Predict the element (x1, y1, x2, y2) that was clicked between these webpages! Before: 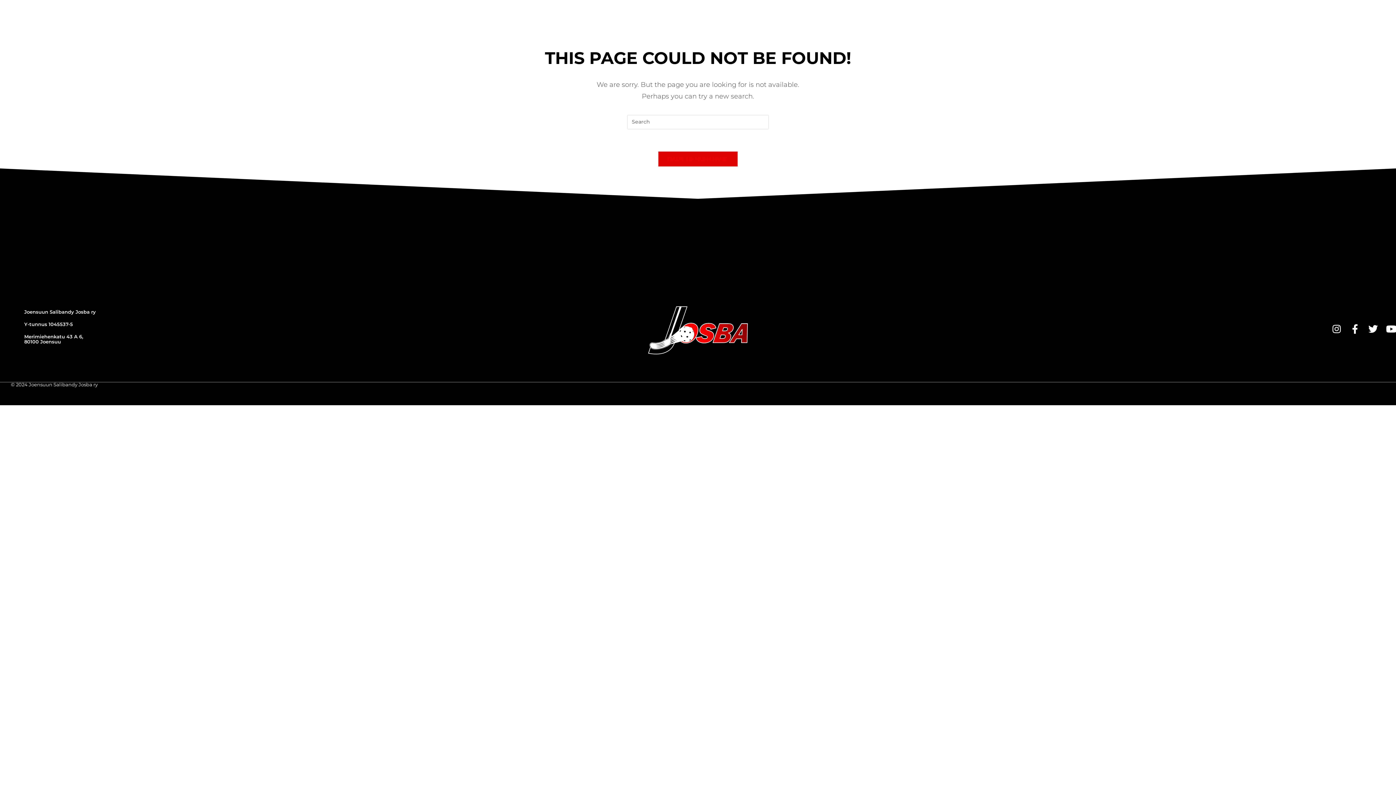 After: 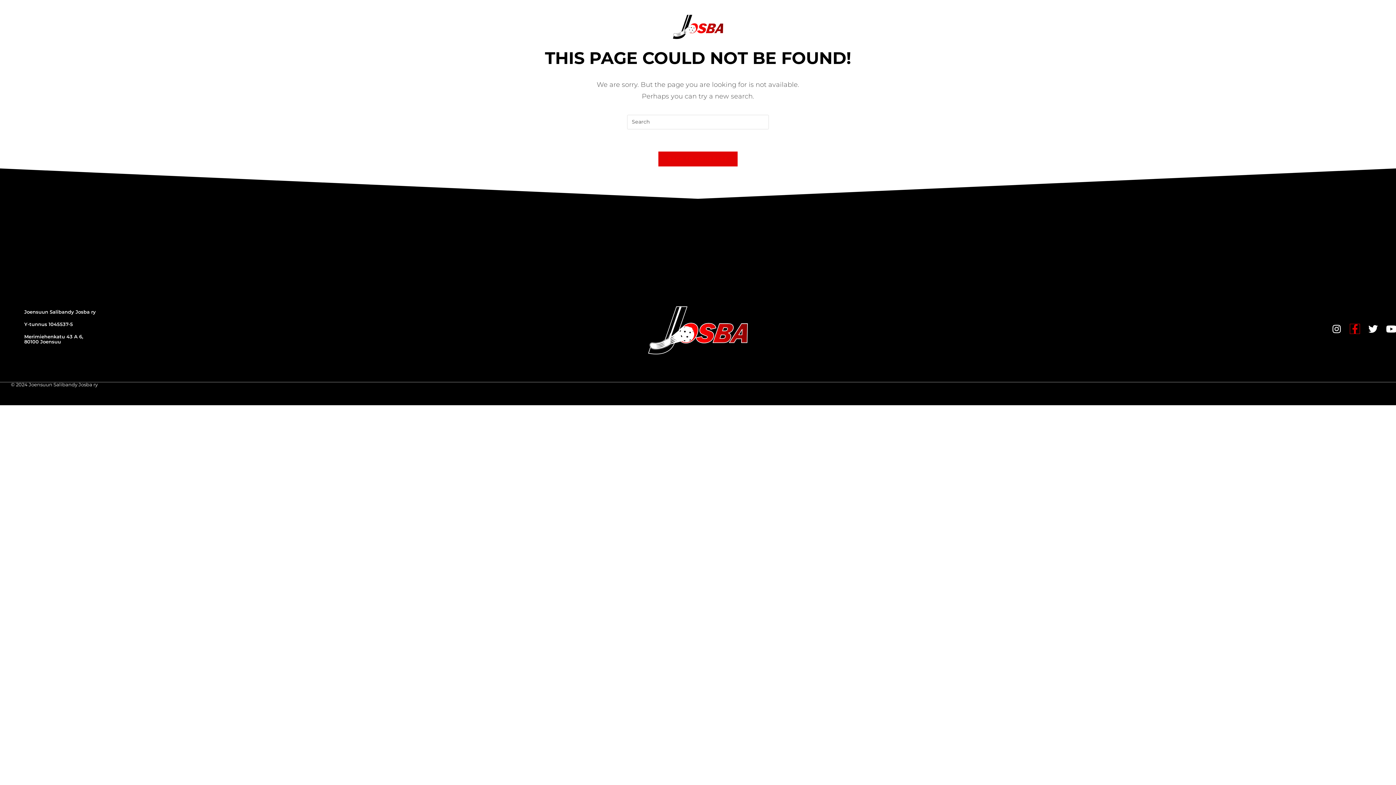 Action: label: Facebook-f bbox: (1350, 324, 1360, 333)